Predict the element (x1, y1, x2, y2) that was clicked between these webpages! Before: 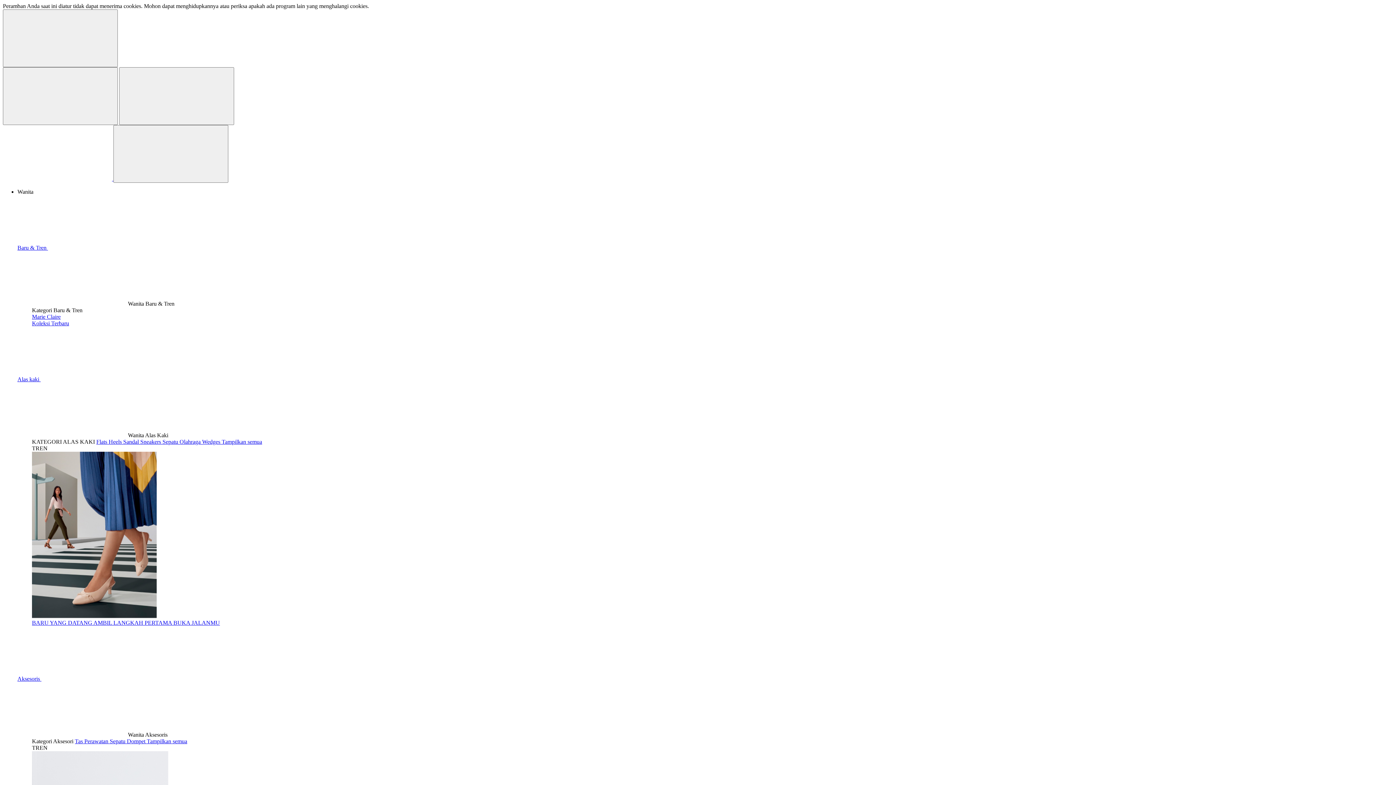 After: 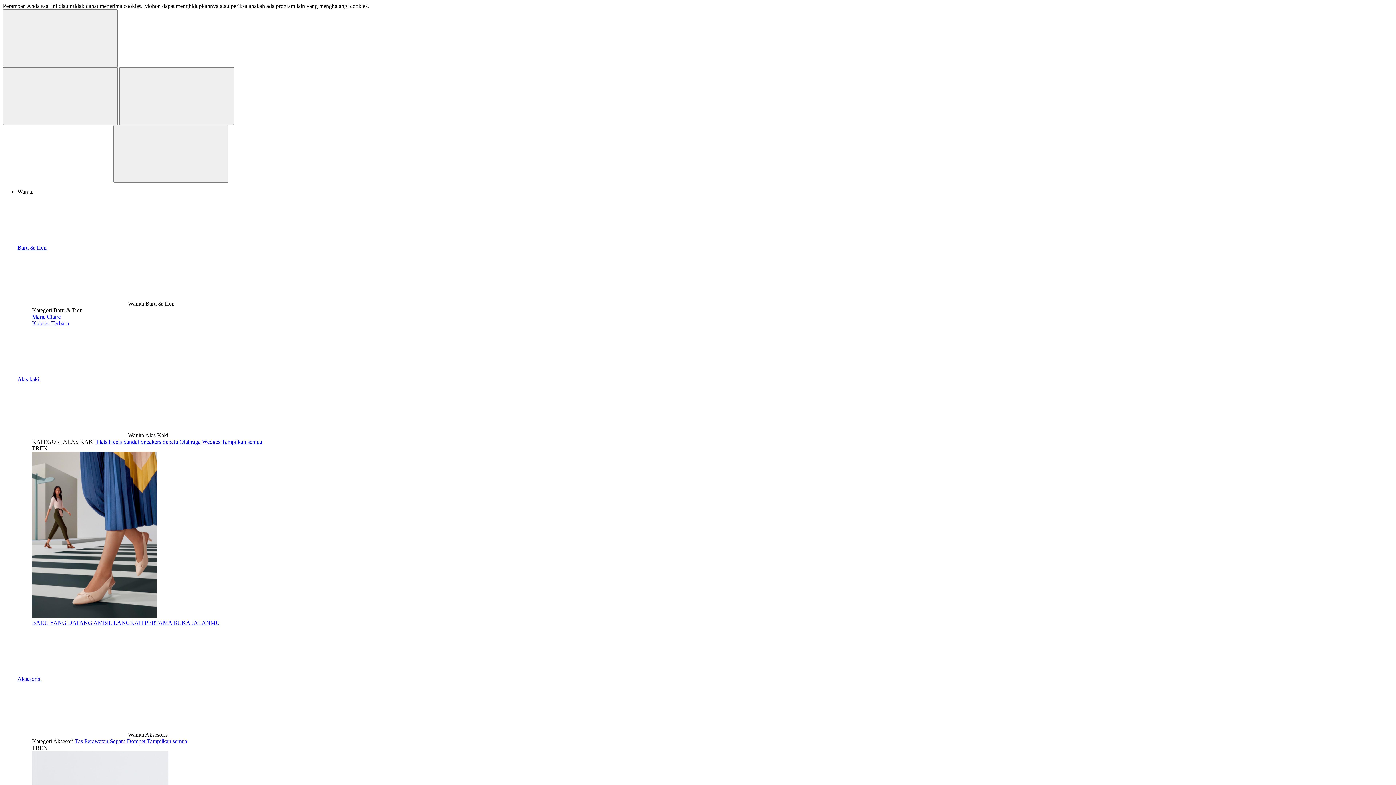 Action: bbox: (84, 738, 126, 744) label: Perawatan Sepatu